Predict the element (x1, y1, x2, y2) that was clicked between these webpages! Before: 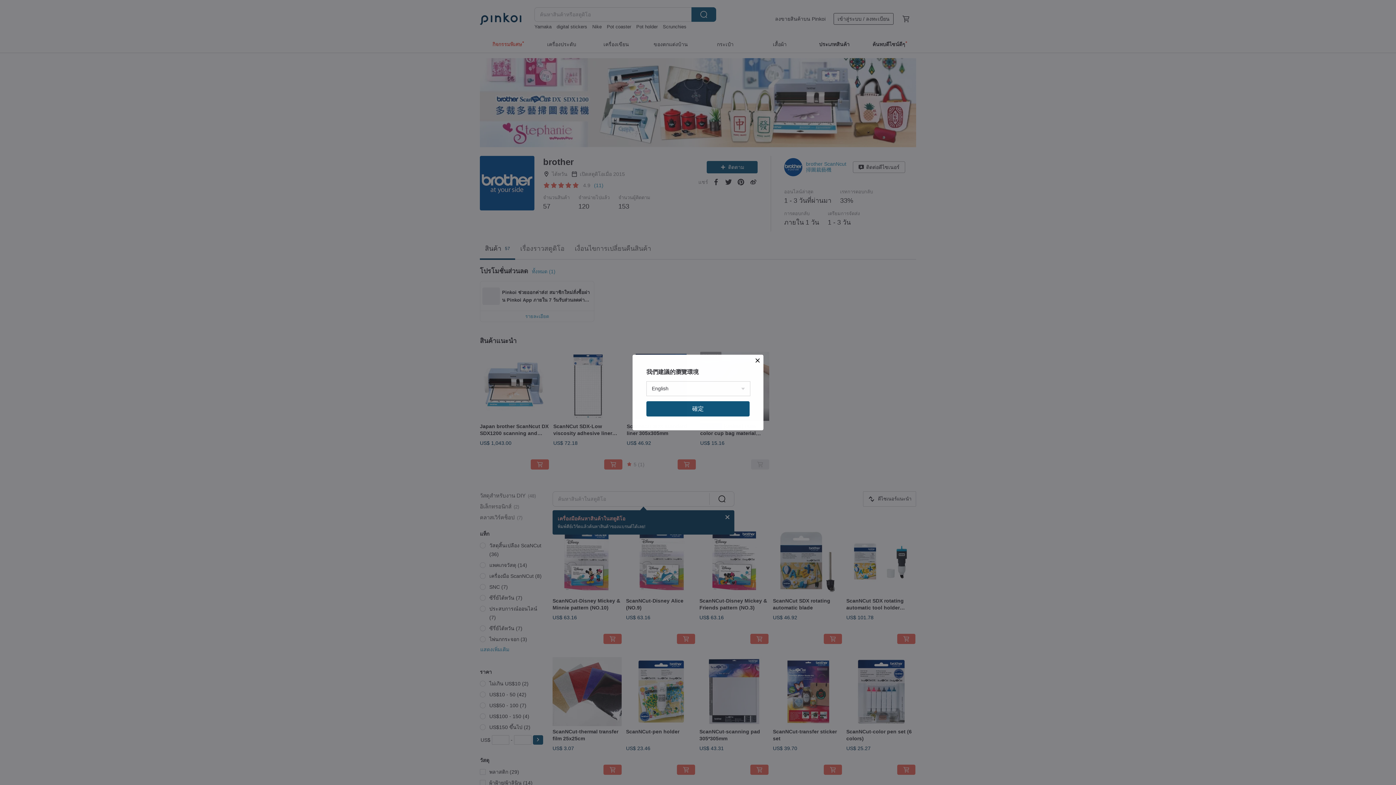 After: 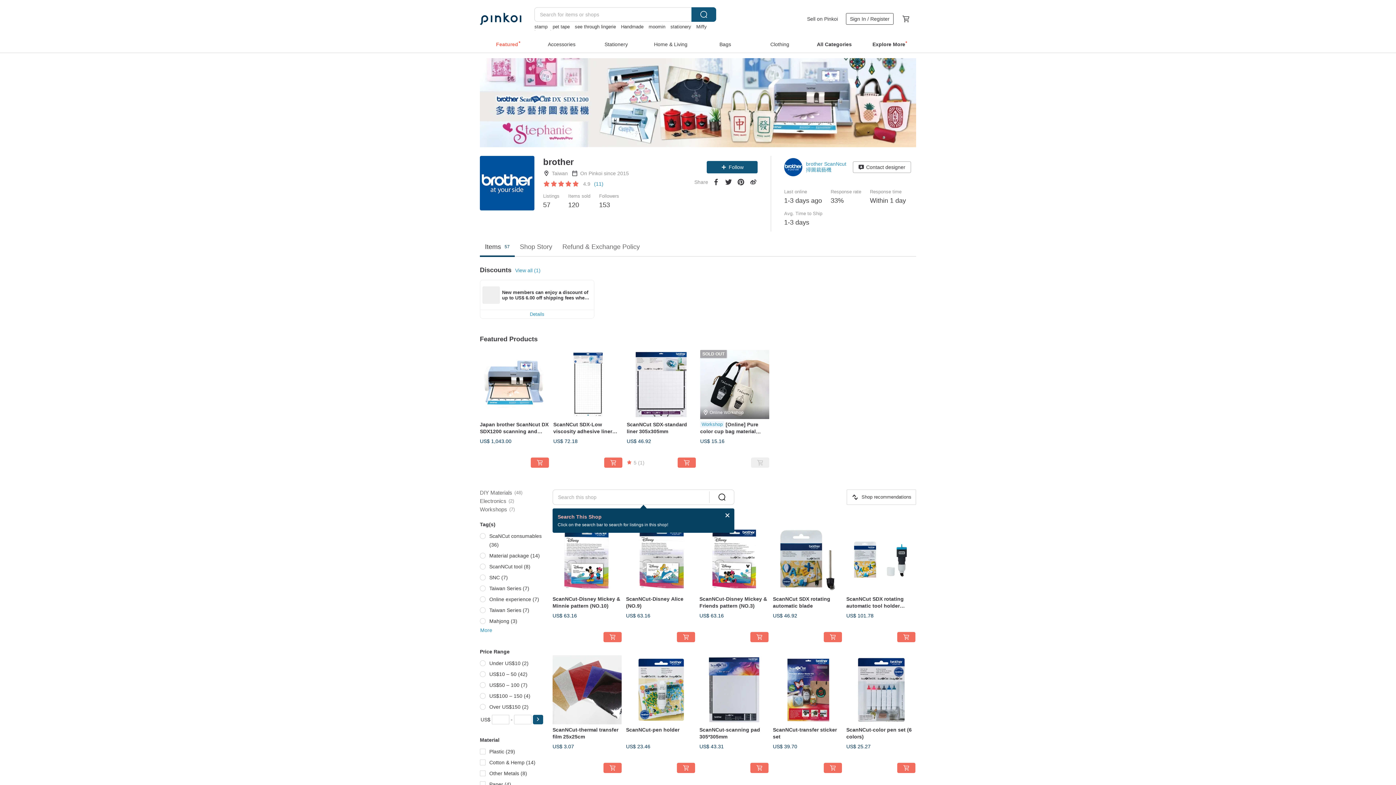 Action: label: 確定 bbox: (646, 401, 749, 416)